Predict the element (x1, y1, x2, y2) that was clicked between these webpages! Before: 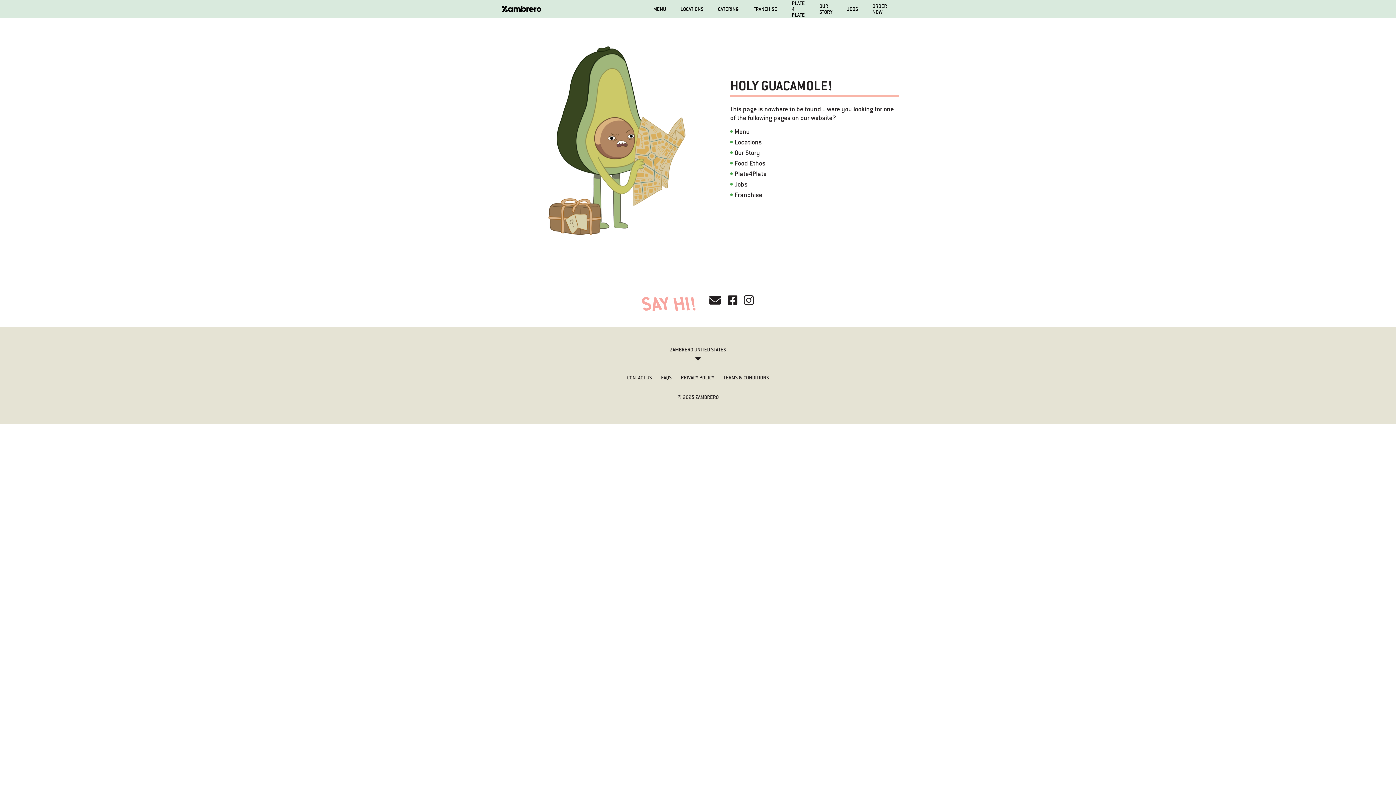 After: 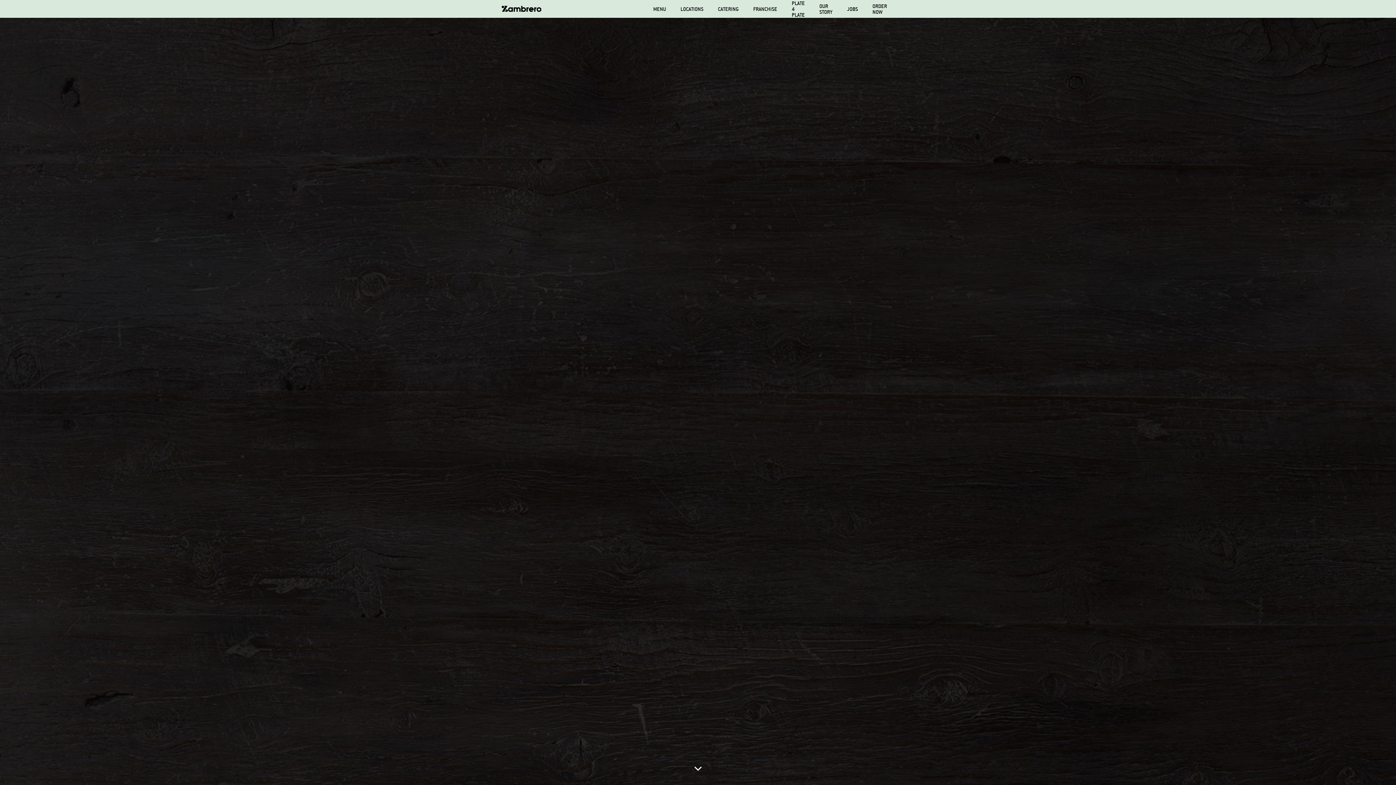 Action: bbox: (501, 0, 646, 17)